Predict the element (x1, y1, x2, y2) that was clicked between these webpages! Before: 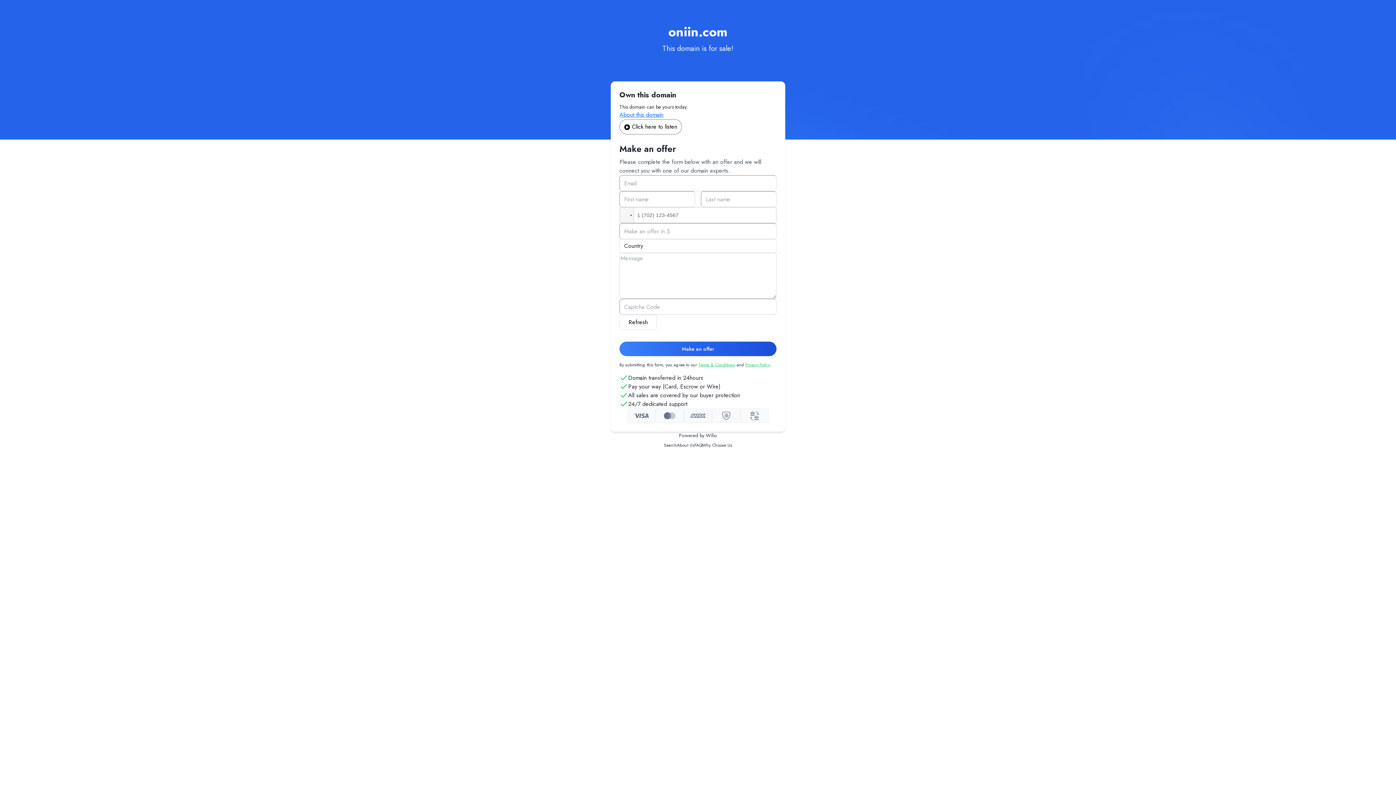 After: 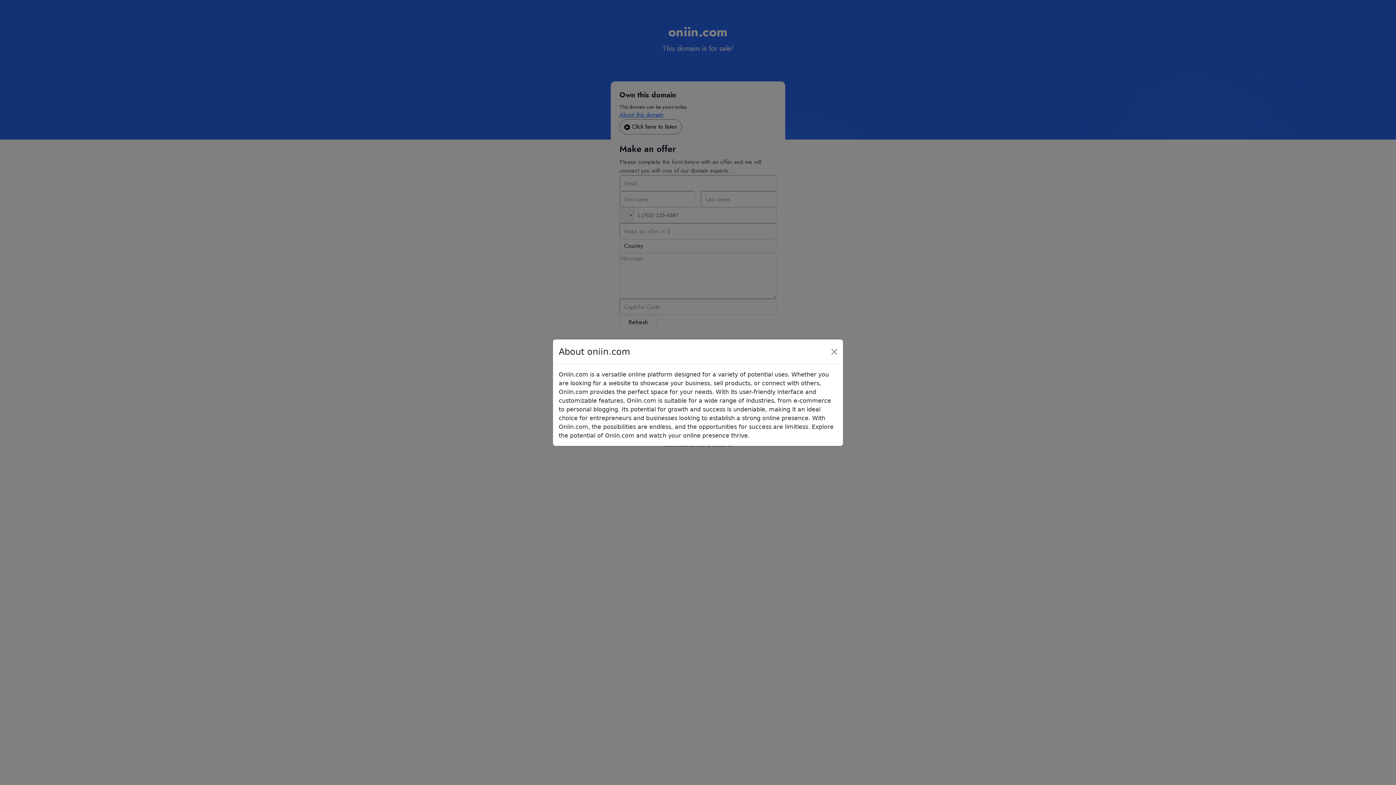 Action: bbox: (619, 110, 776, 119) label: About this domain